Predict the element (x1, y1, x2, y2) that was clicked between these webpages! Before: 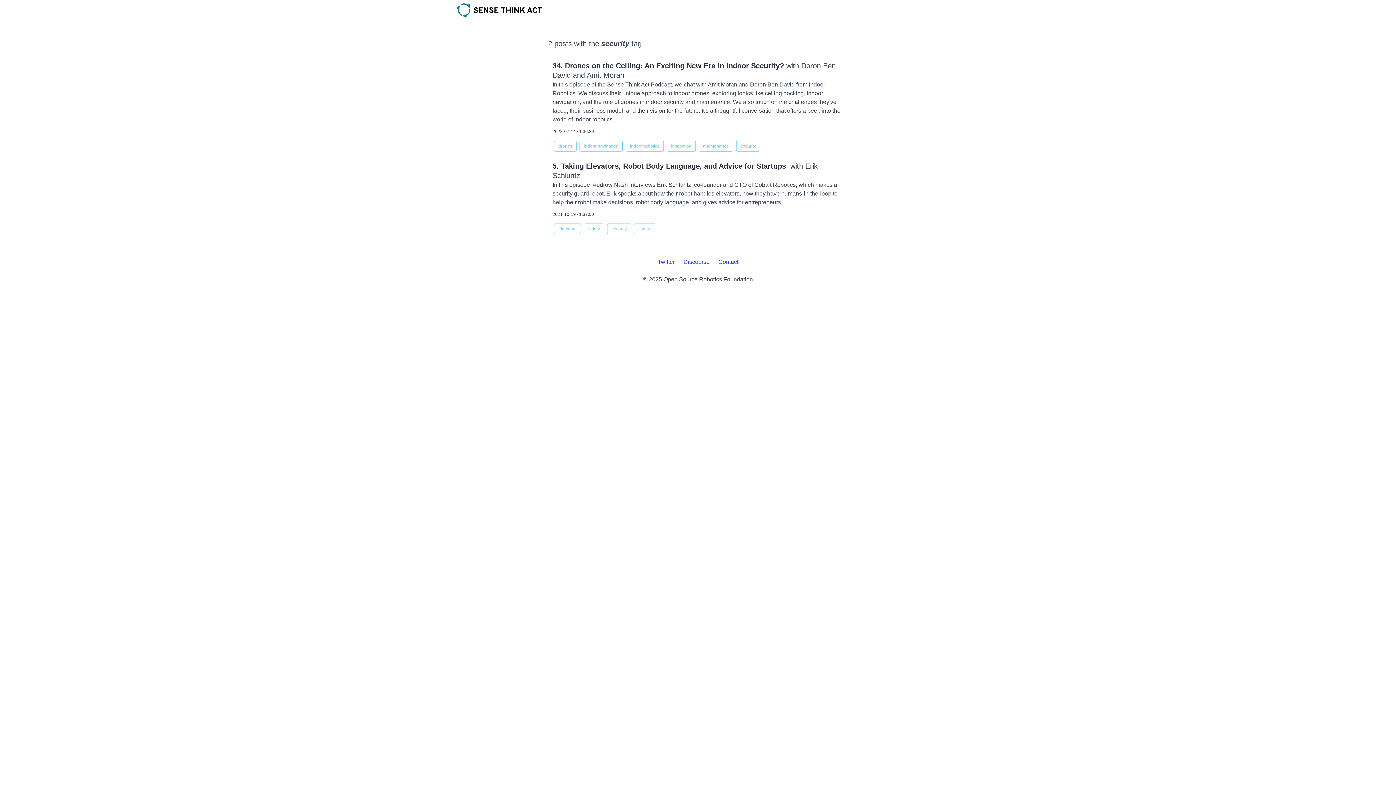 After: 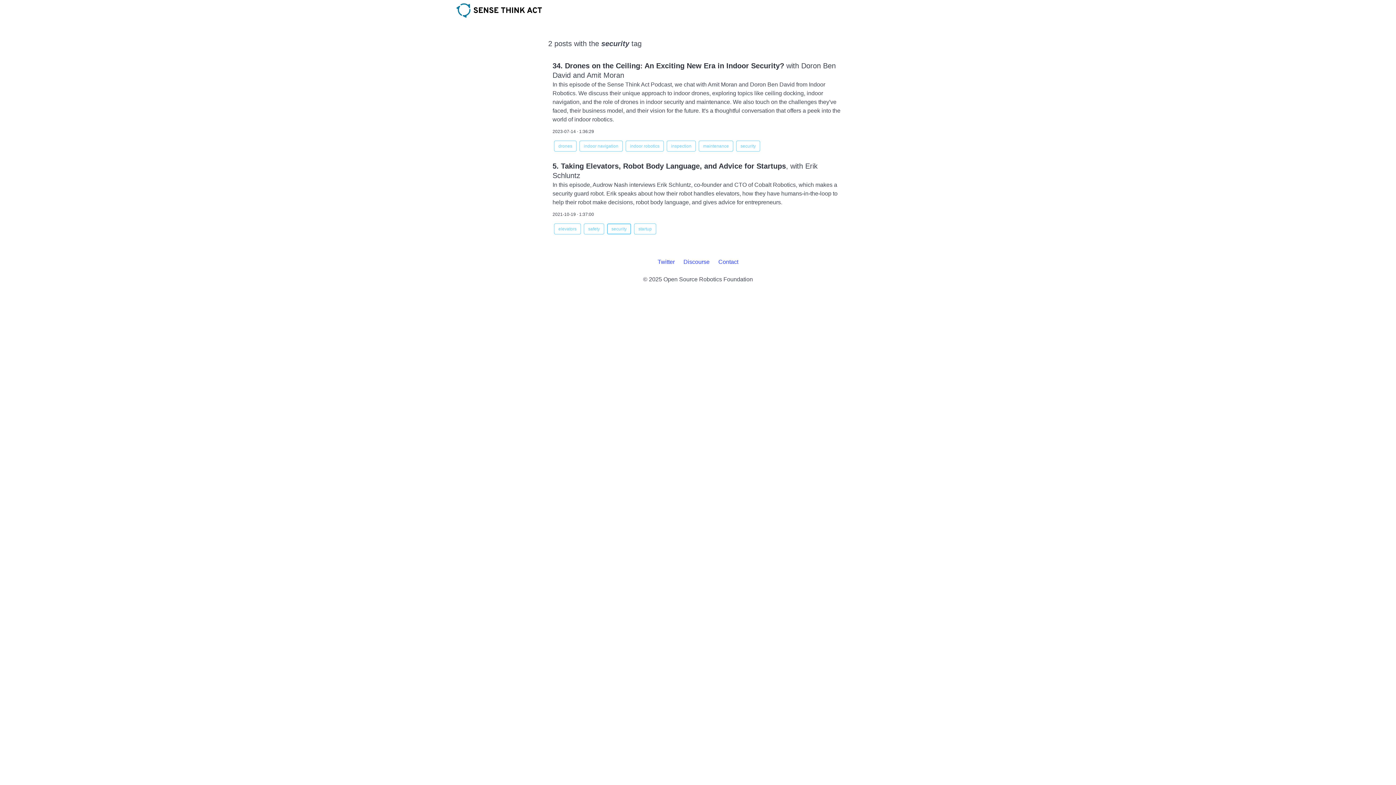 Action: bbox: (605, 222, 632, 235) label: security